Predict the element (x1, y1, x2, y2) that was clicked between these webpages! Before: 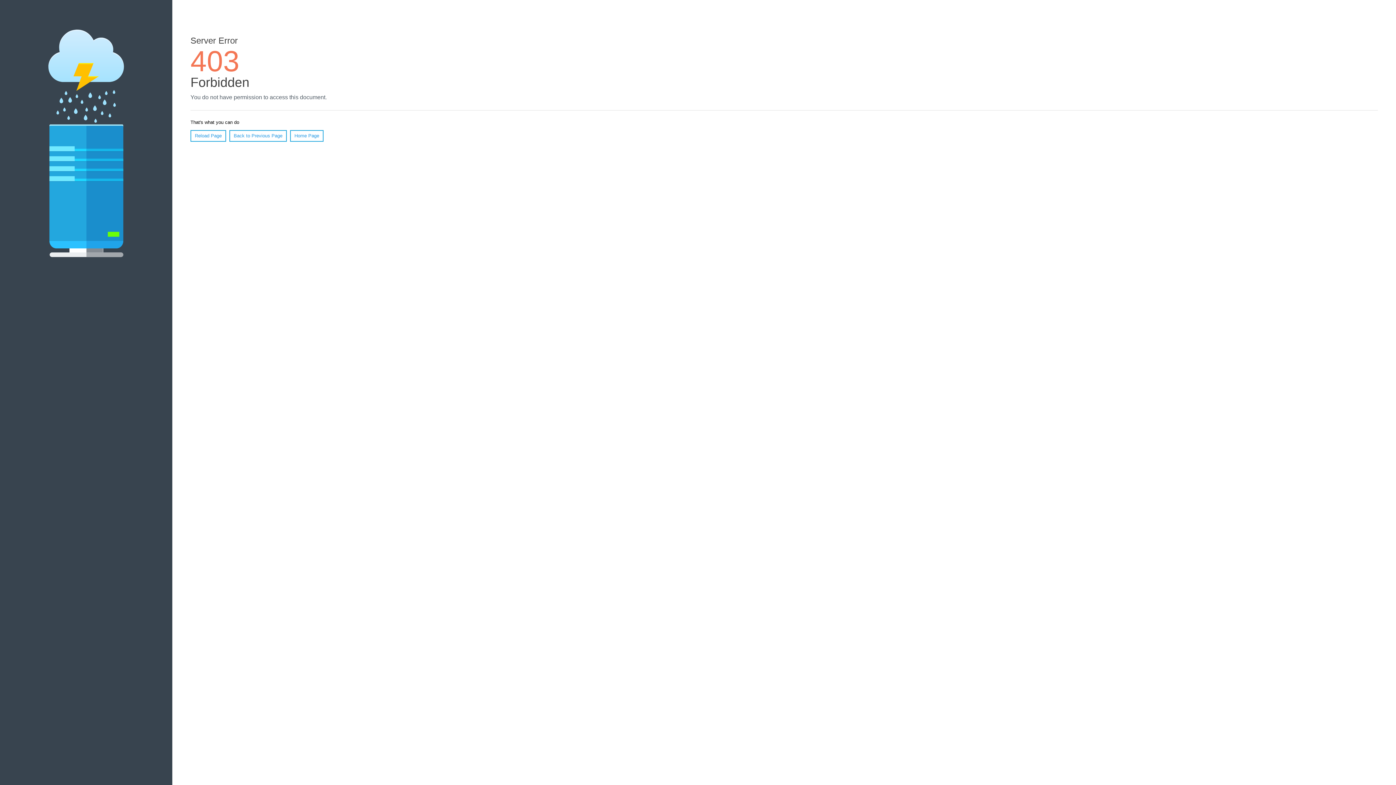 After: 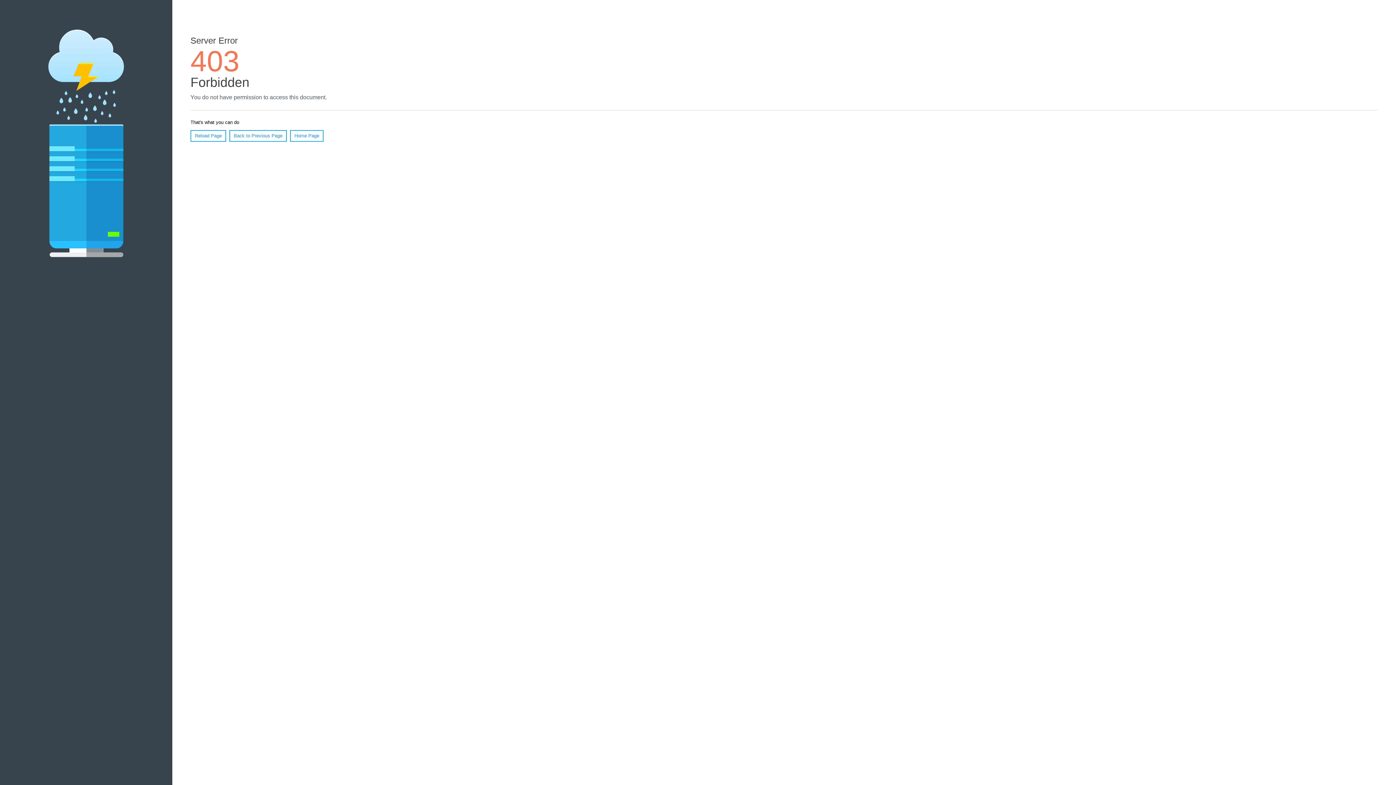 Action: label: Reload Page bbox: (190, 130, 226, 141)